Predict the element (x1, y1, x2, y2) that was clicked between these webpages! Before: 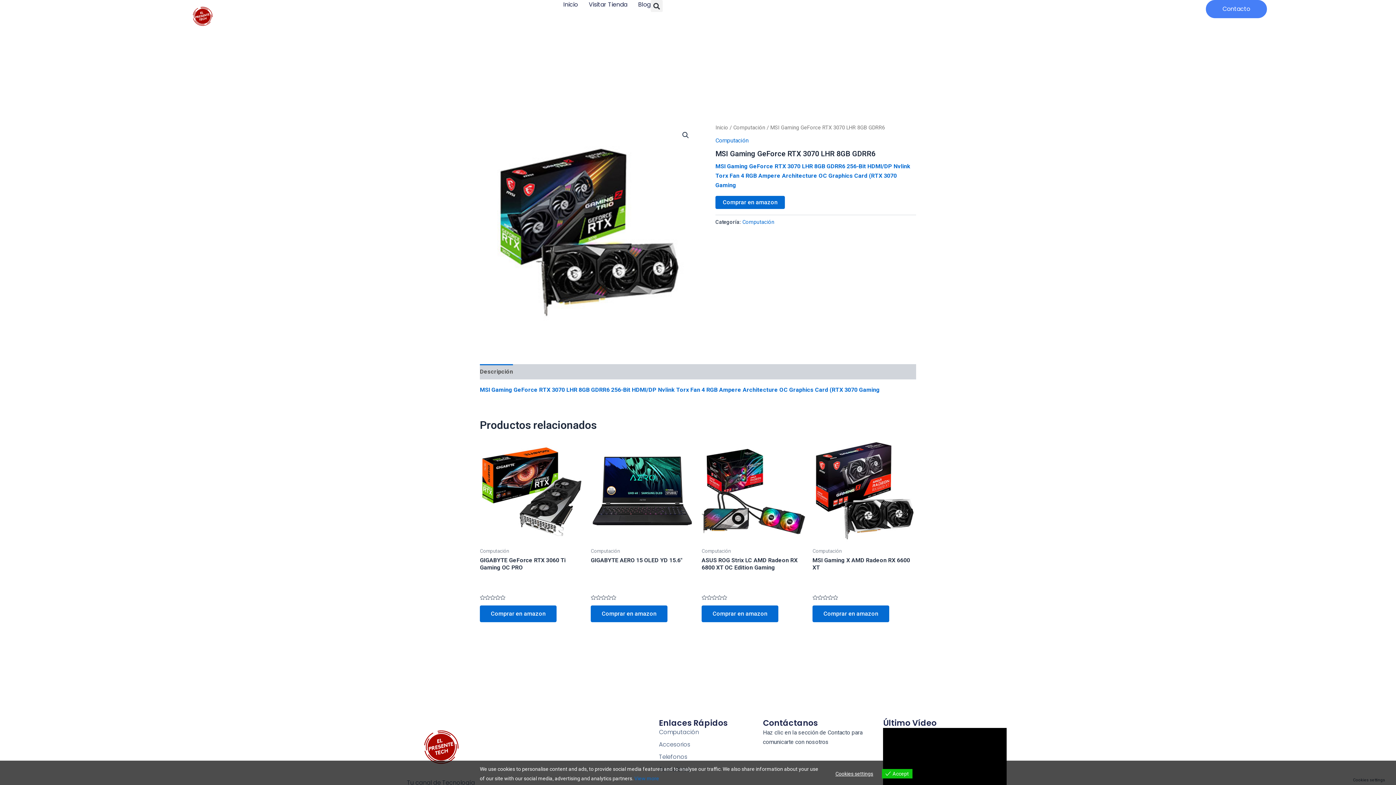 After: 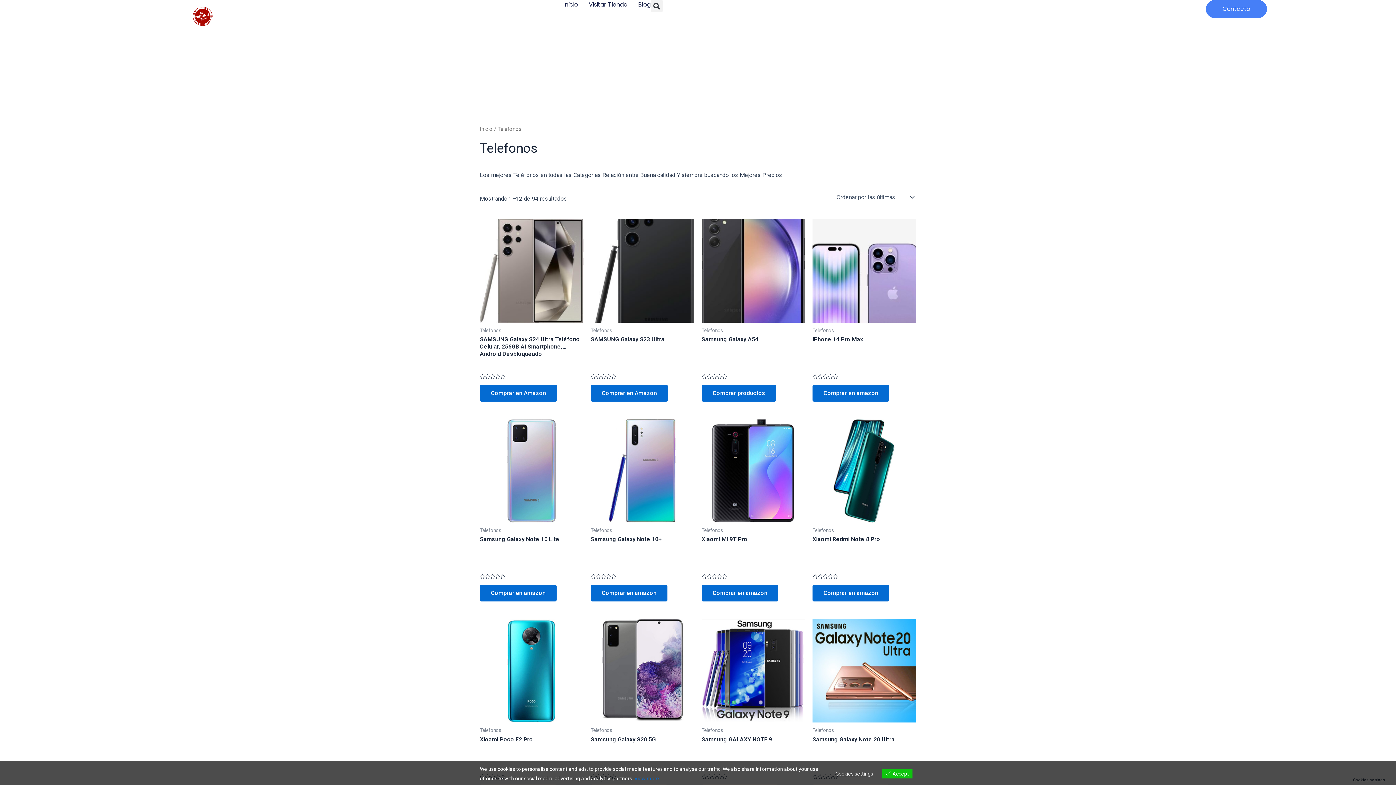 Action: bbox: (659, 753, 763, 761) label: Telefonos